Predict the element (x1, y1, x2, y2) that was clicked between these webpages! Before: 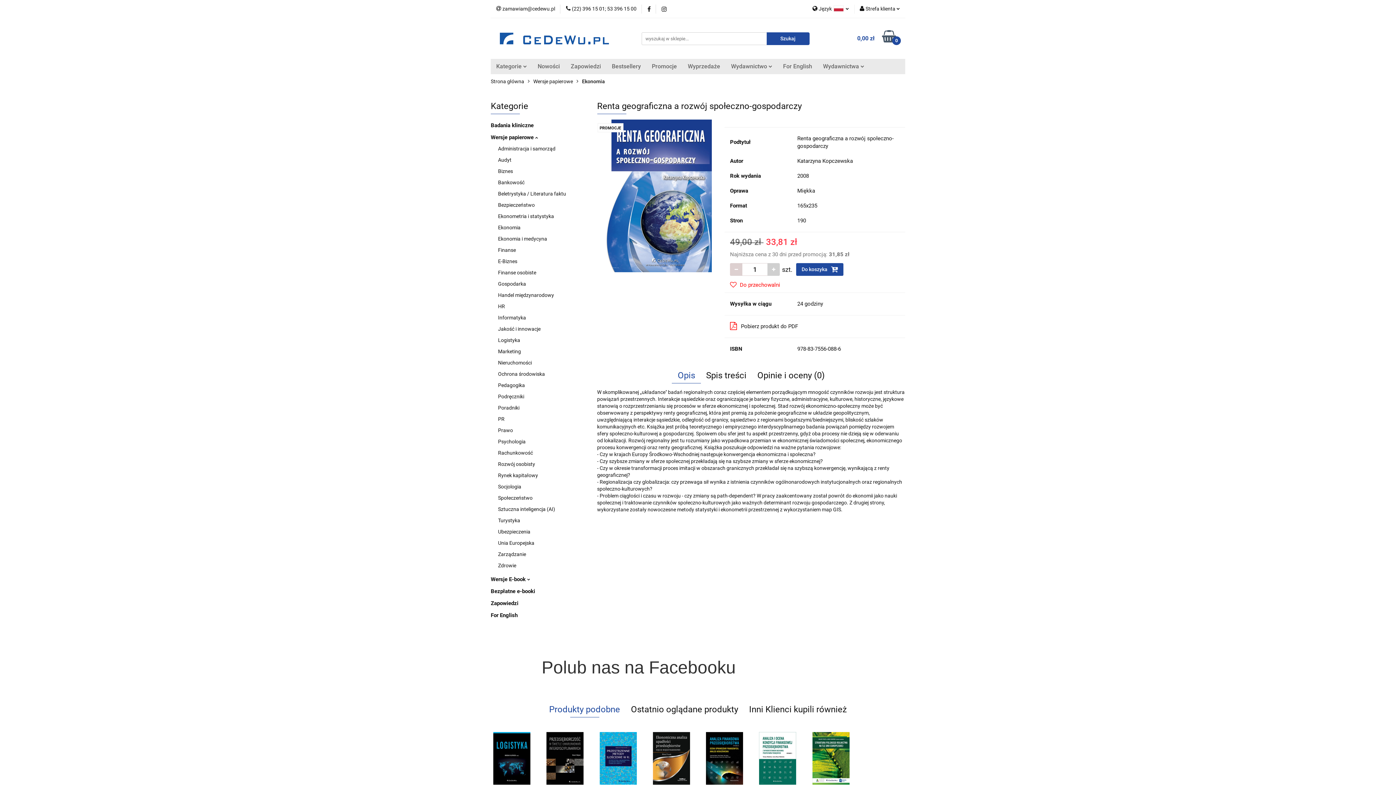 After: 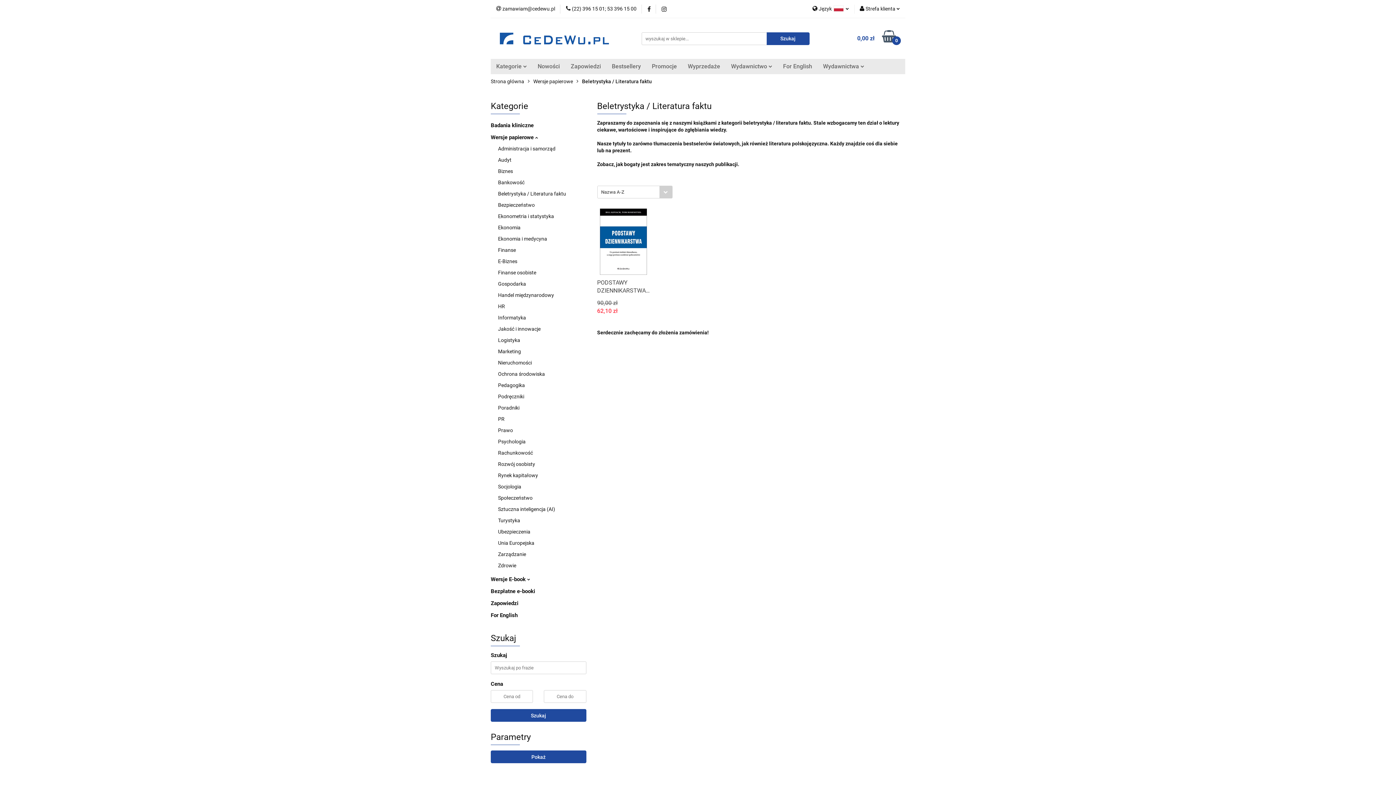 Action: bbox: (498, 190, 566, 196) label: Beletrystyka / Literatura faktu